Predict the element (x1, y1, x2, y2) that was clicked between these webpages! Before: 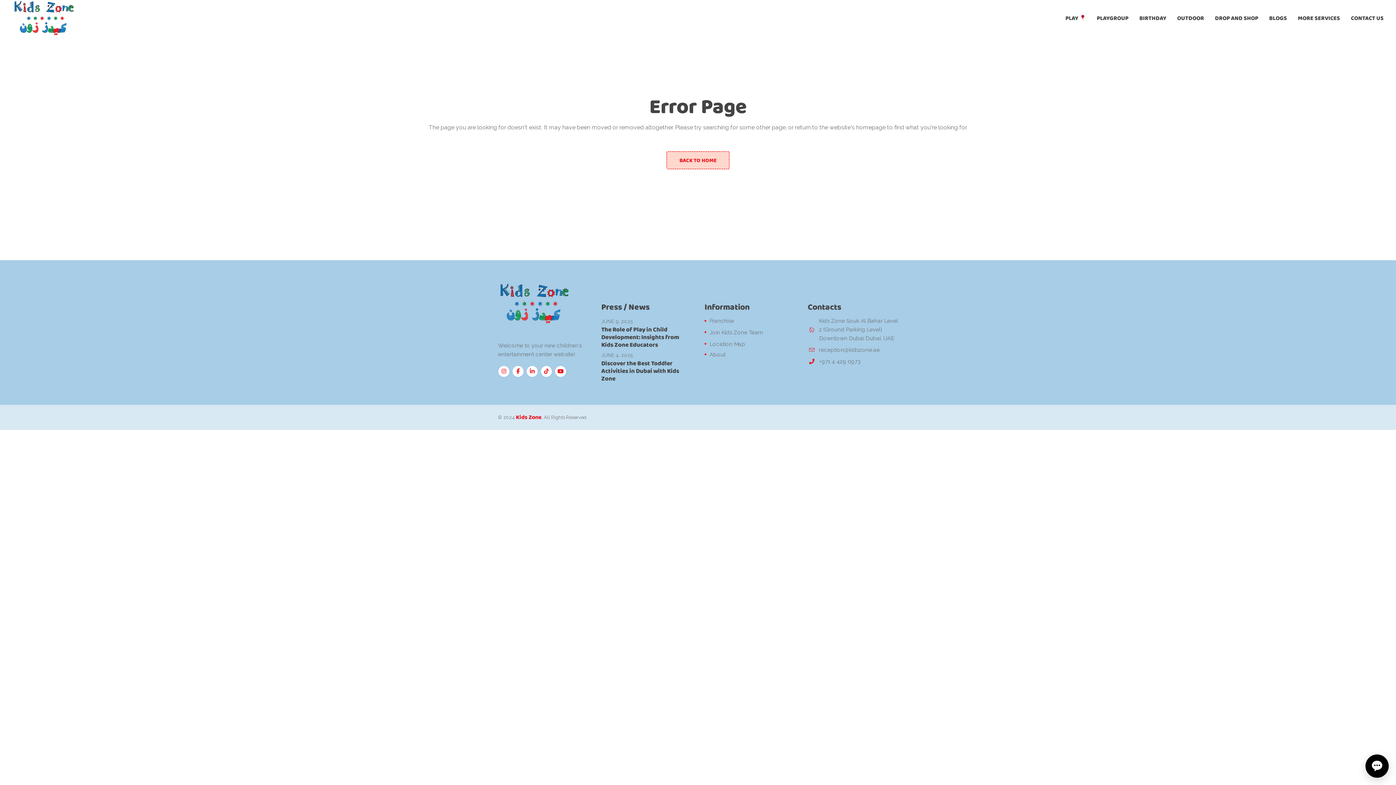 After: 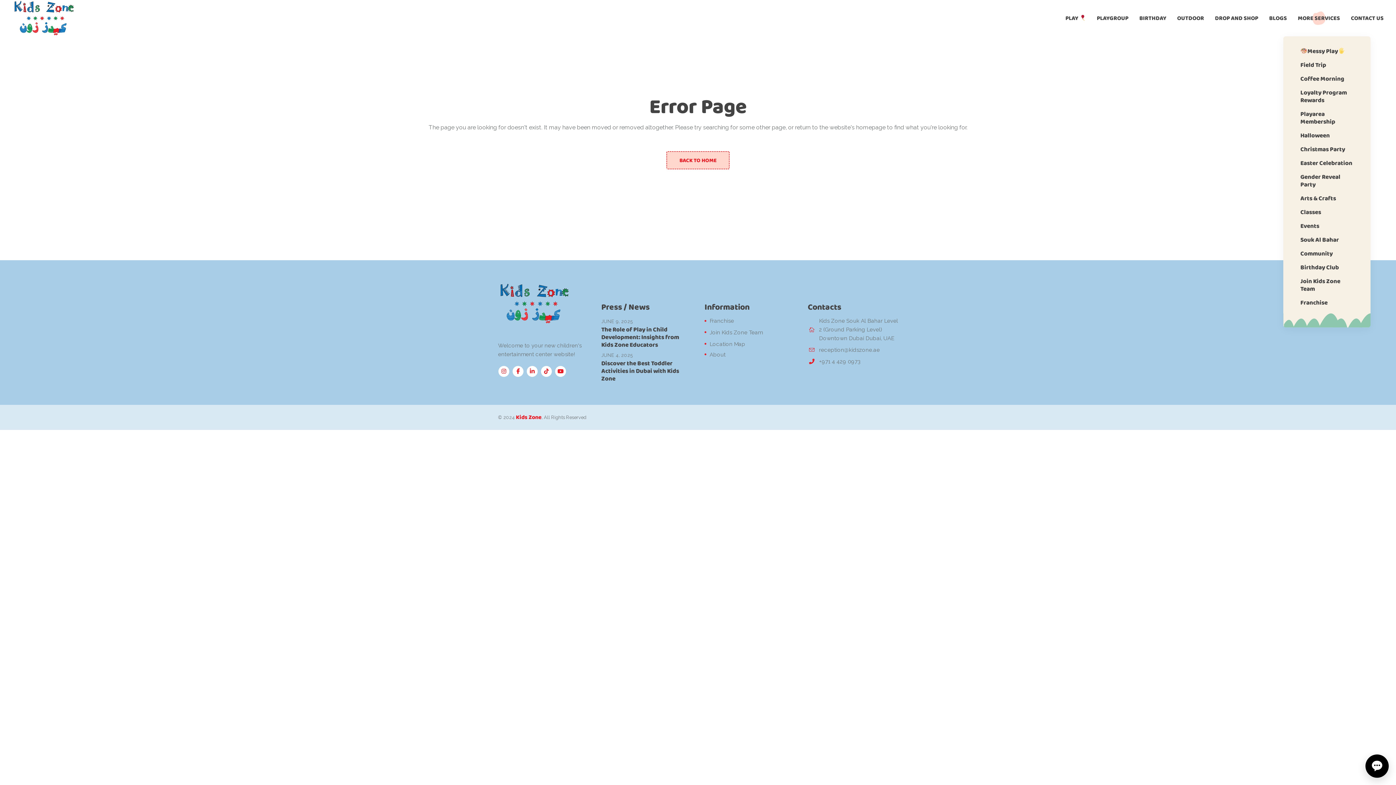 Action: bbox: (1298, 0, 1340, 36) label: MORE SERVICES